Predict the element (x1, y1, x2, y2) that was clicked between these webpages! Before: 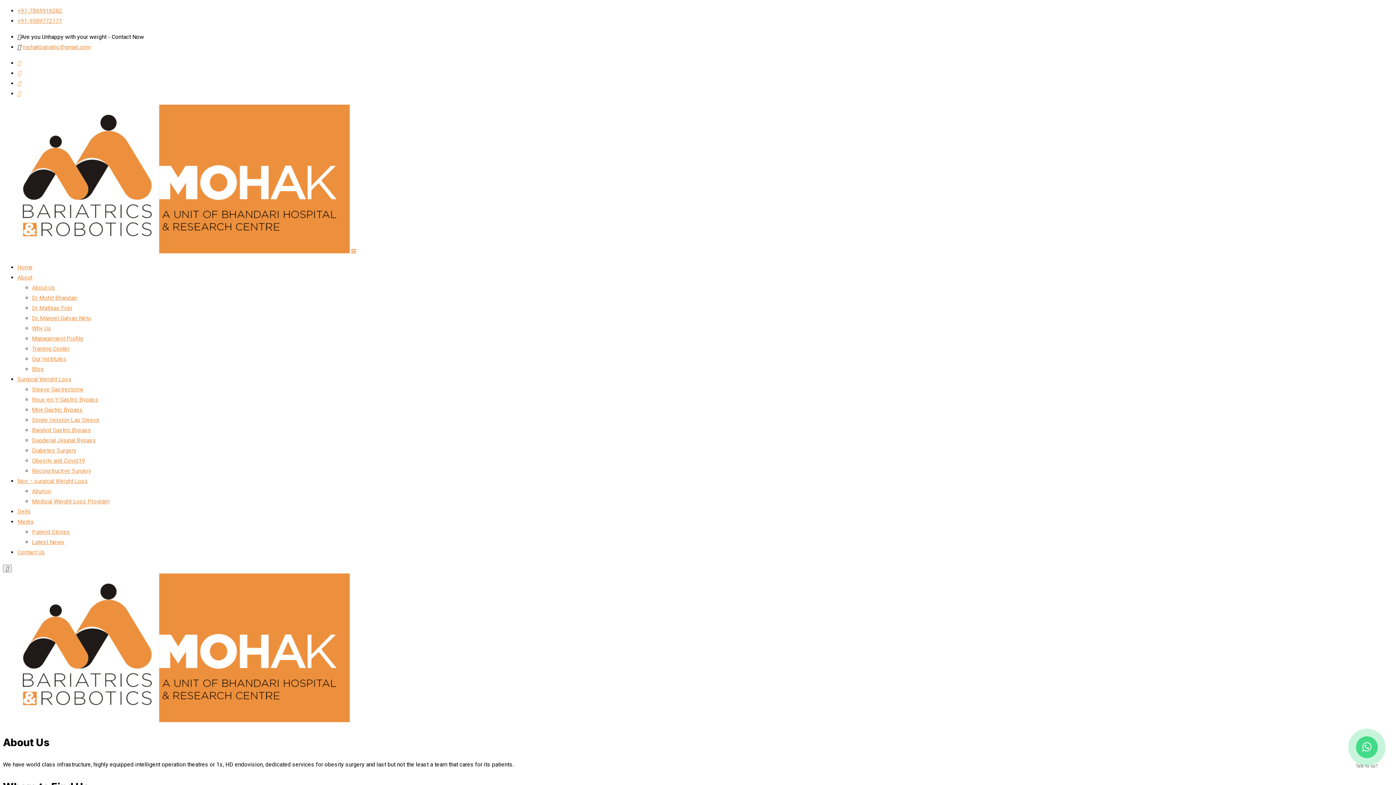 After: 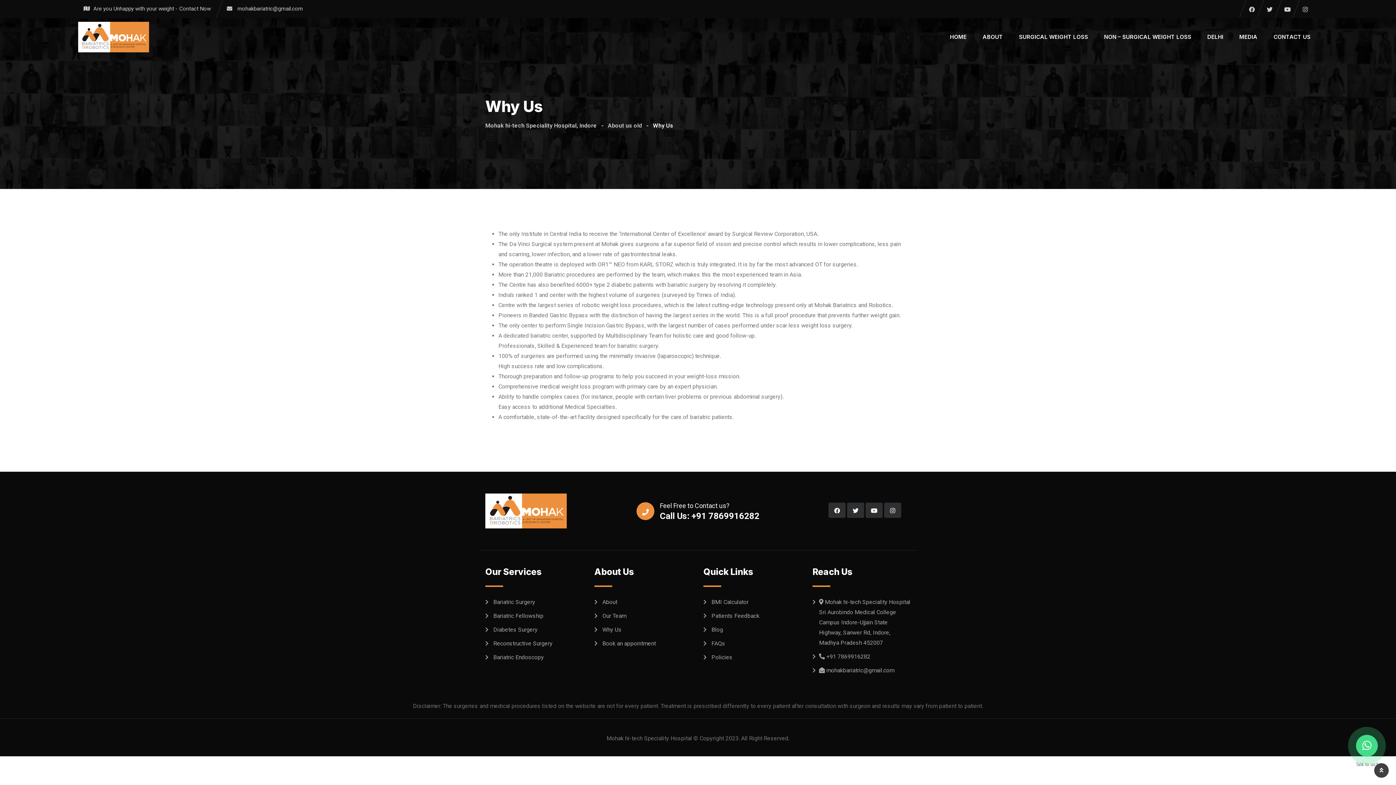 Action: bbox: (32, 325, 51, 332) label: Why Us